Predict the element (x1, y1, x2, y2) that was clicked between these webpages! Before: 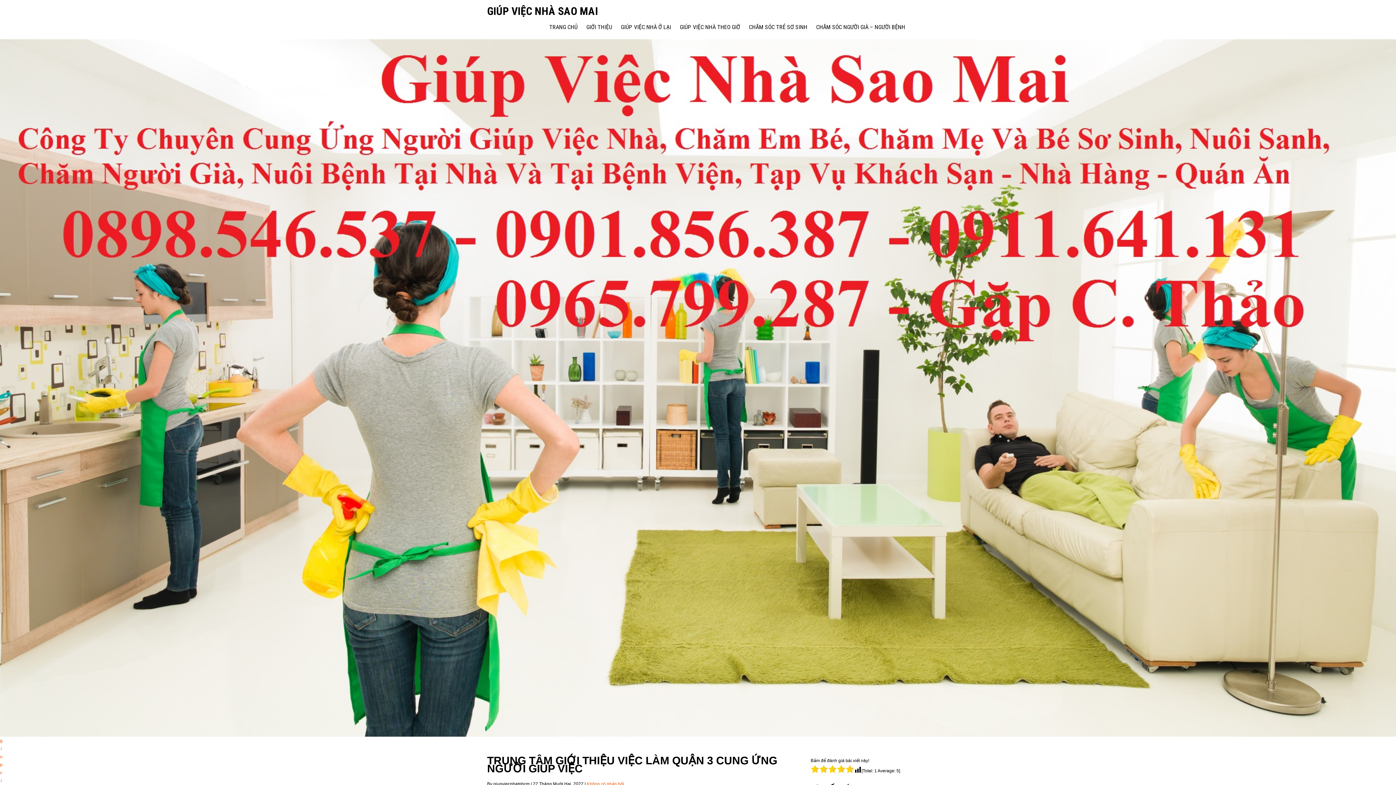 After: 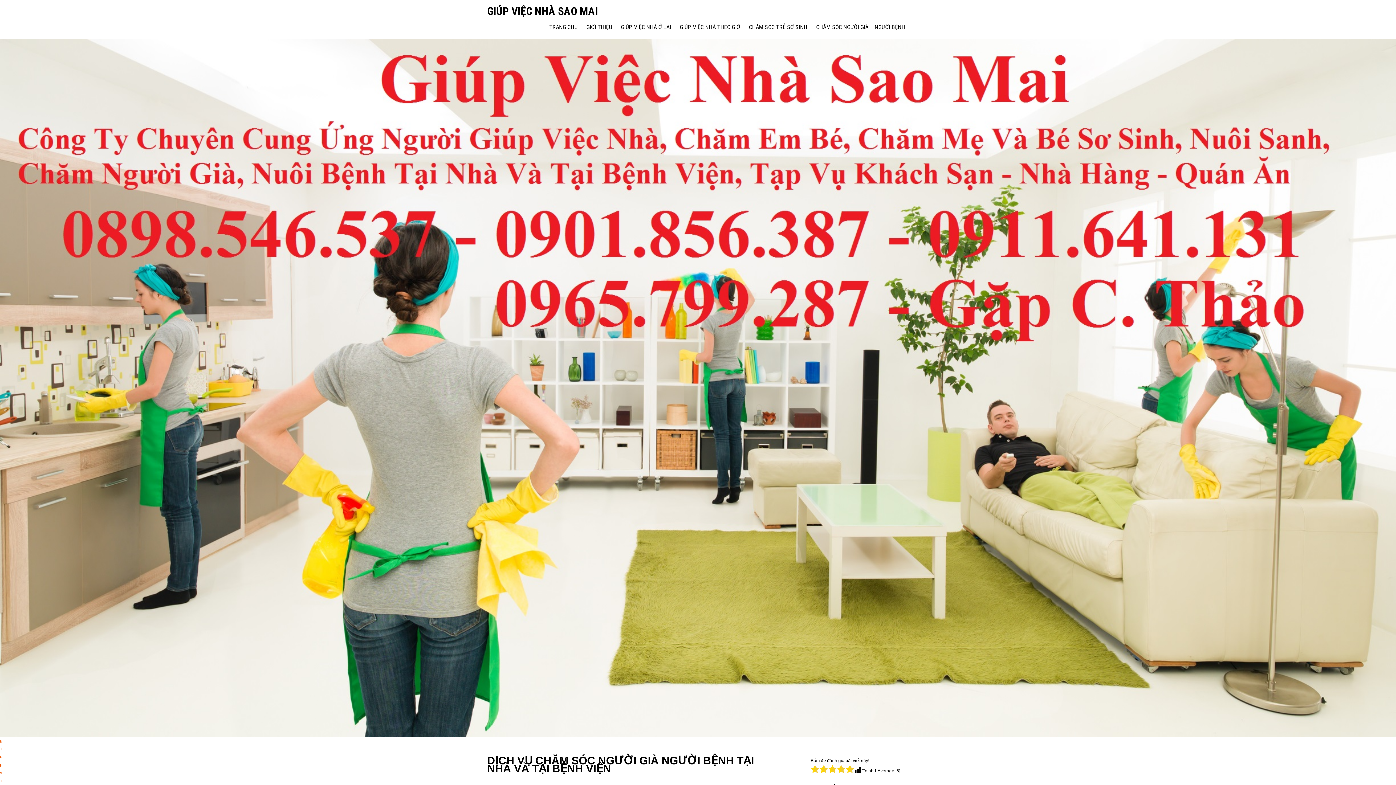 Action: label: CHĂM SÓC NGƯỜI GIÀ – NGƯỜI BỆNH bbox: (812, 23, 909, 34)